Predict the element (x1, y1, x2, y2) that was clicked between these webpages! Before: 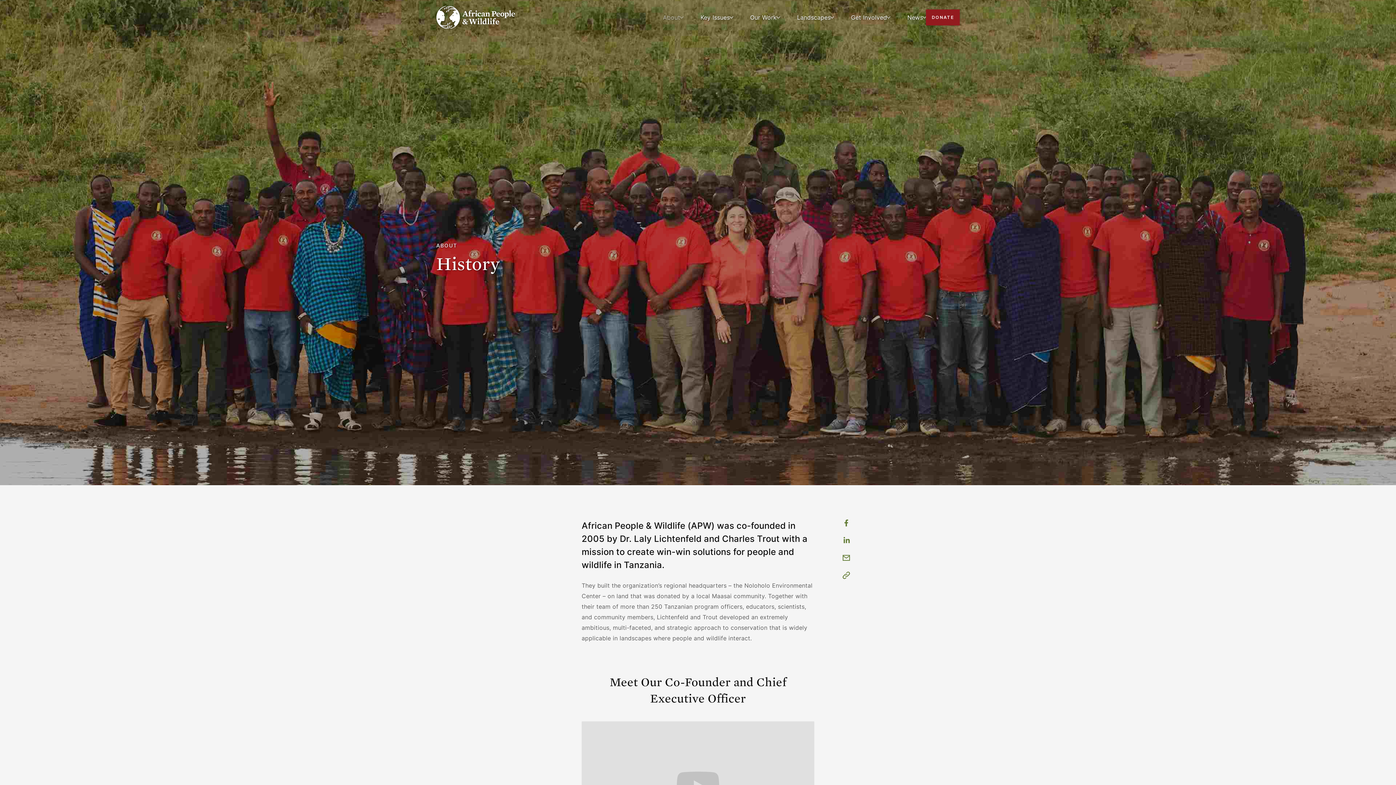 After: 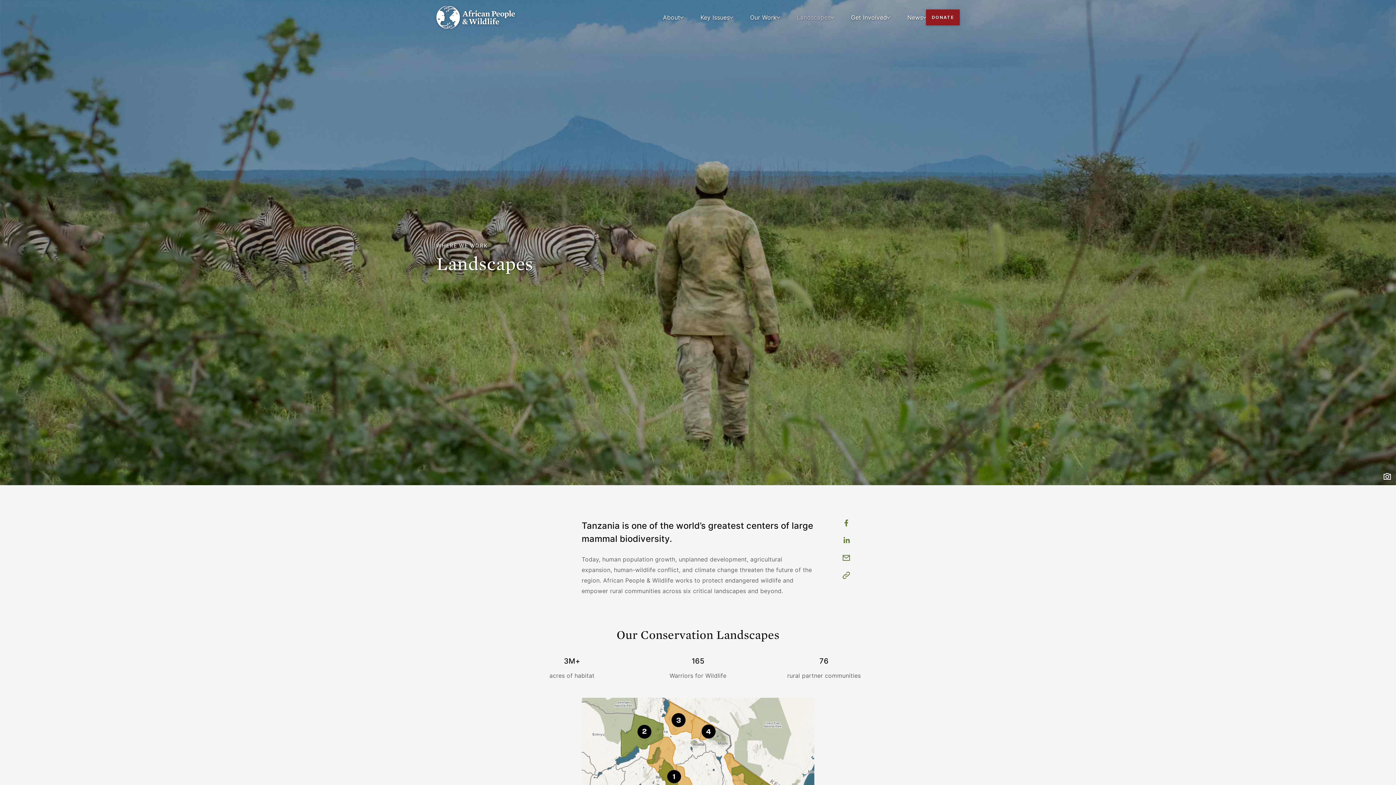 Action: bbox: (788, 0, 842, 34) label: Landscapes